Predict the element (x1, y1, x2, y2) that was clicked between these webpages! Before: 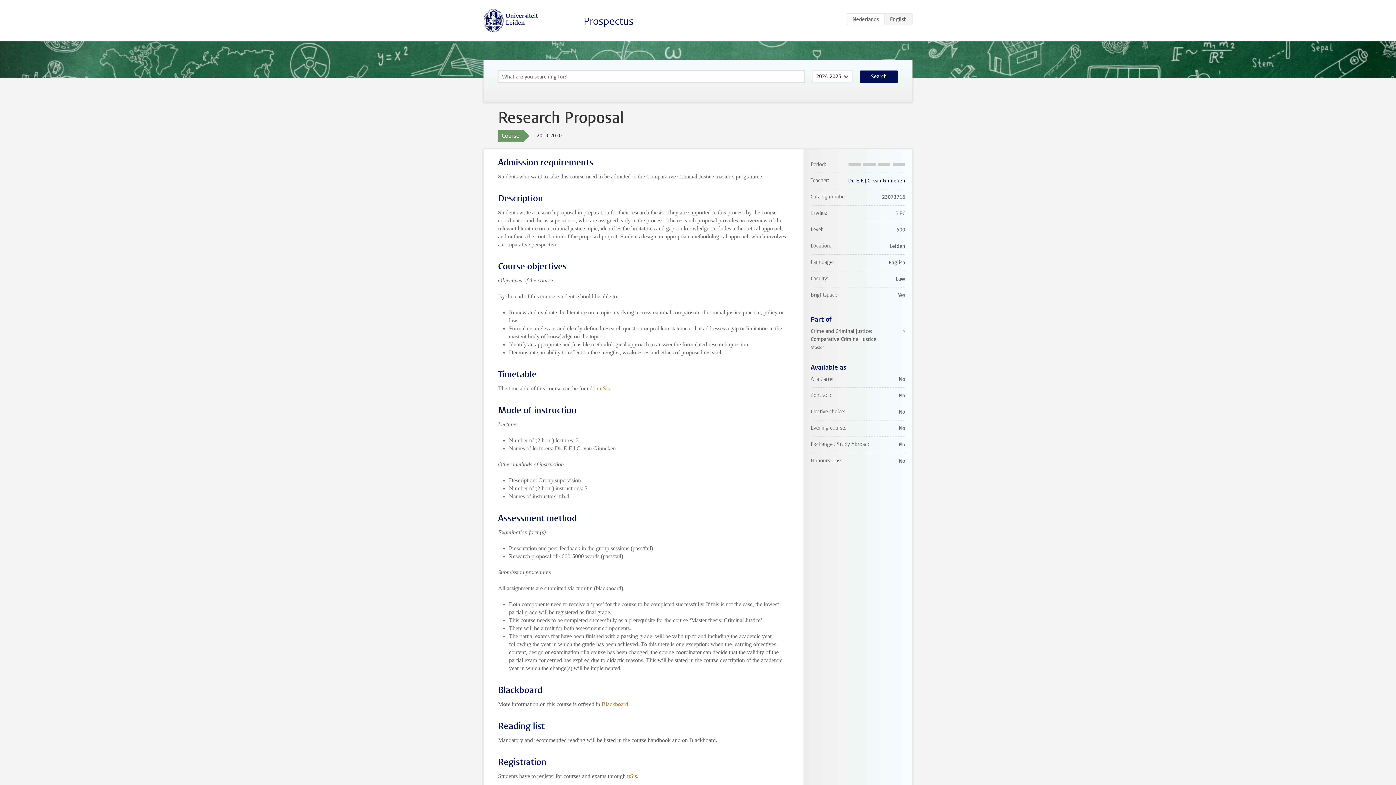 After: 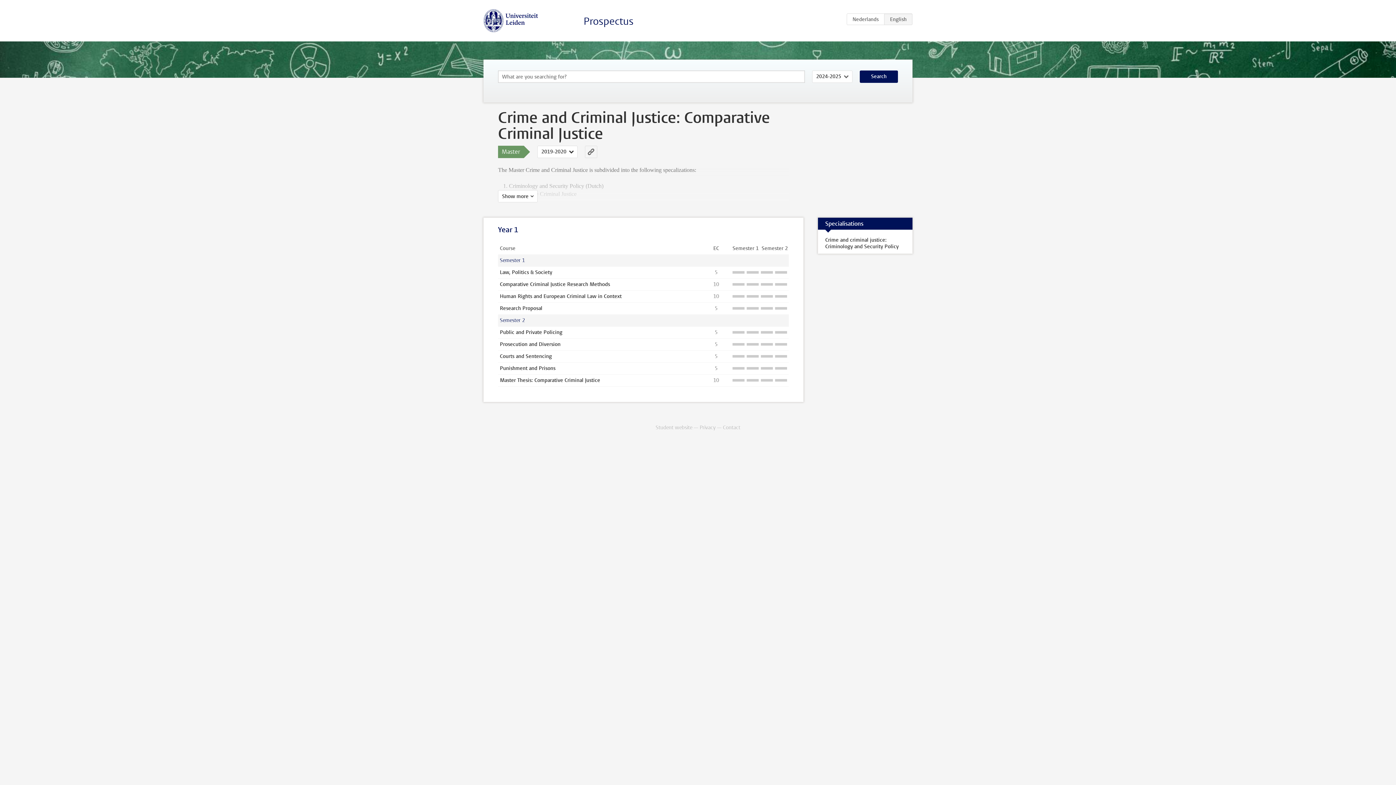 Action: label: Crime and Criminal Justice: Comparative Criminal Justice
Master bbox: (810, 327, 905, 351)